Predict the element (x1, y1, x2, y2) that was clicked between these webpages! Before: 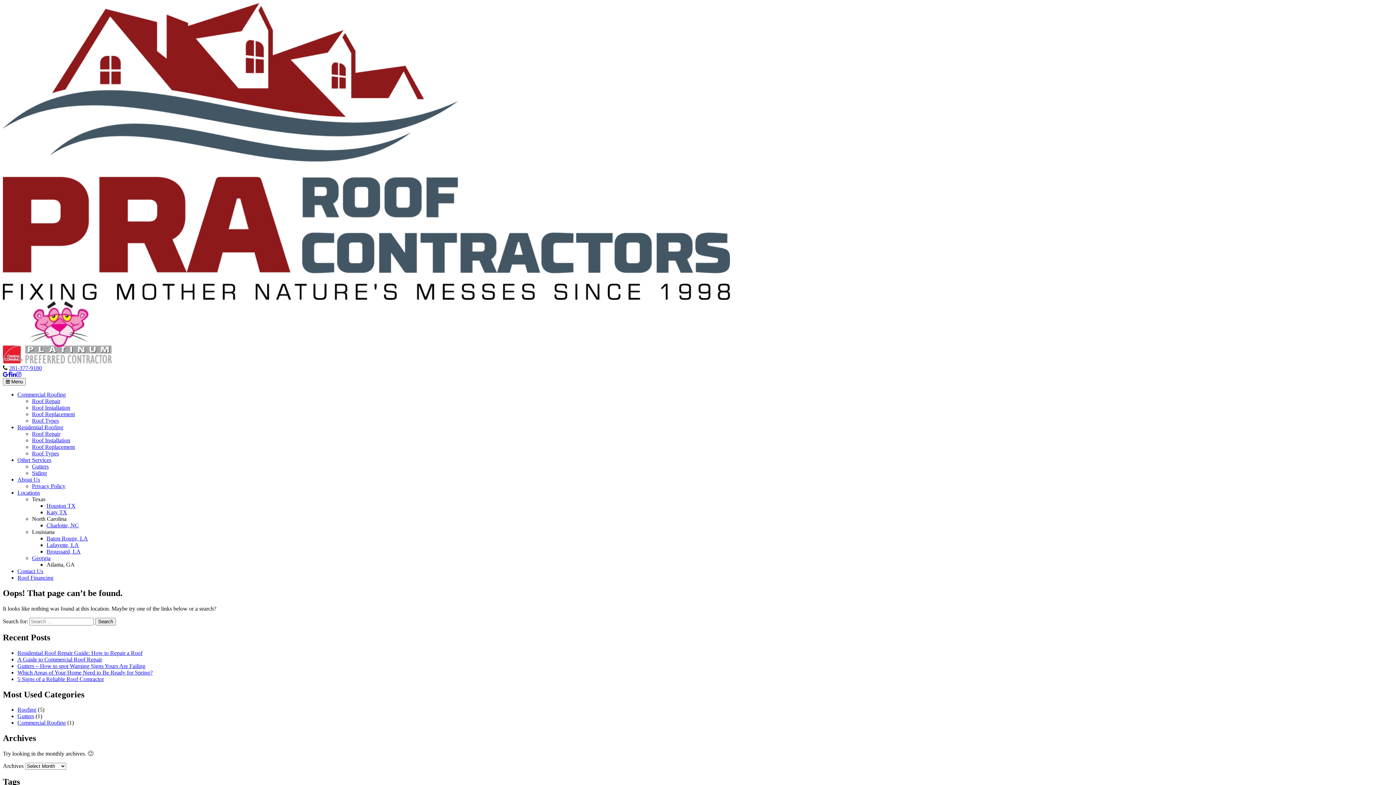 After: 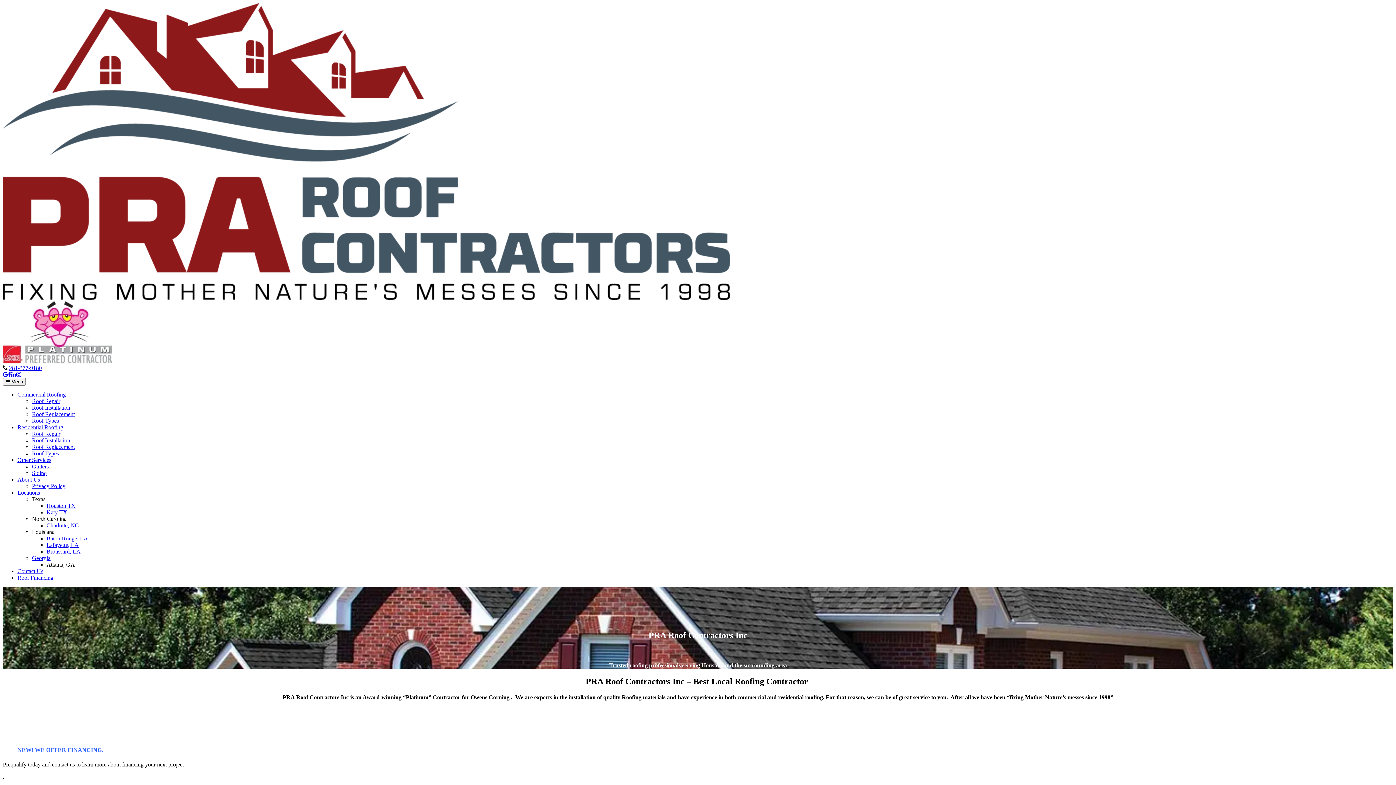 Action: bbox: (2, 294, 730, 301)